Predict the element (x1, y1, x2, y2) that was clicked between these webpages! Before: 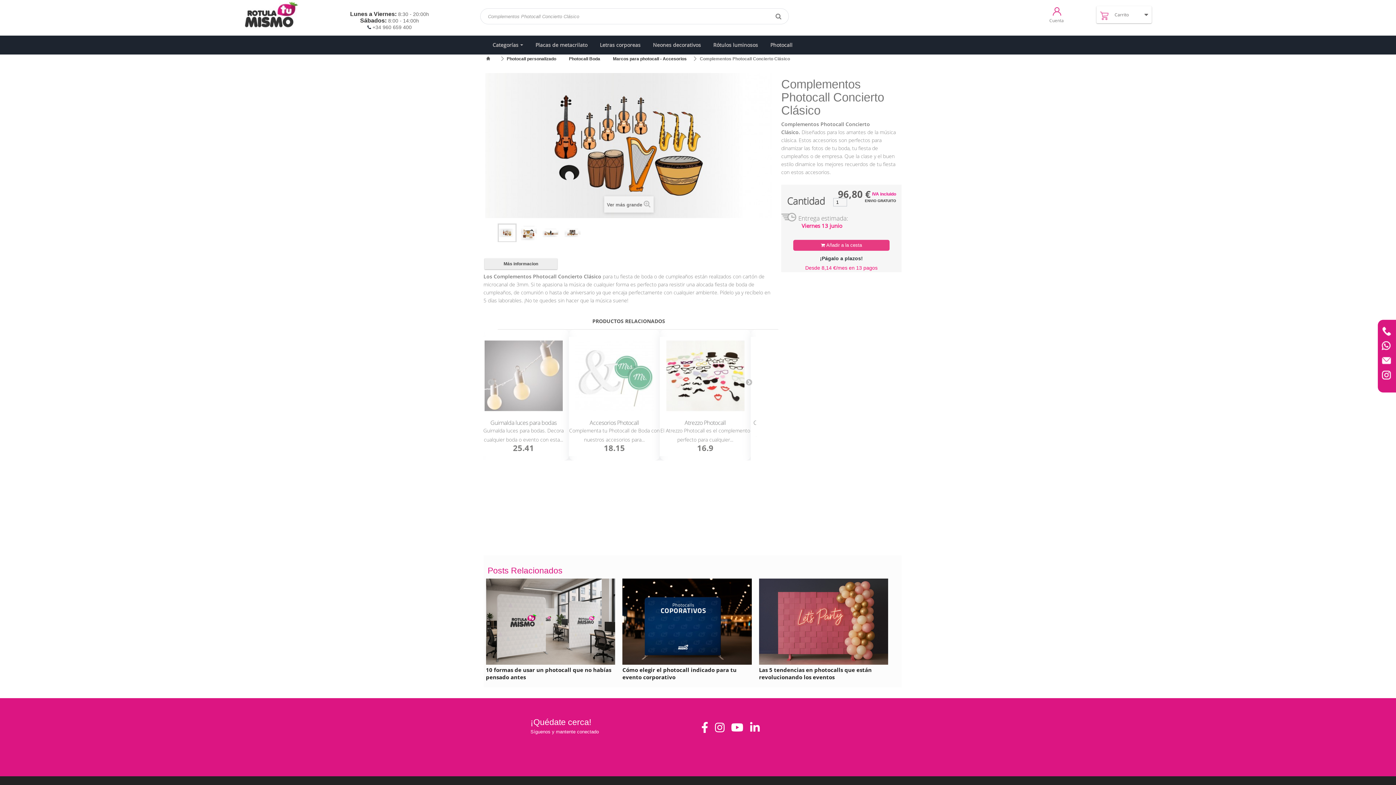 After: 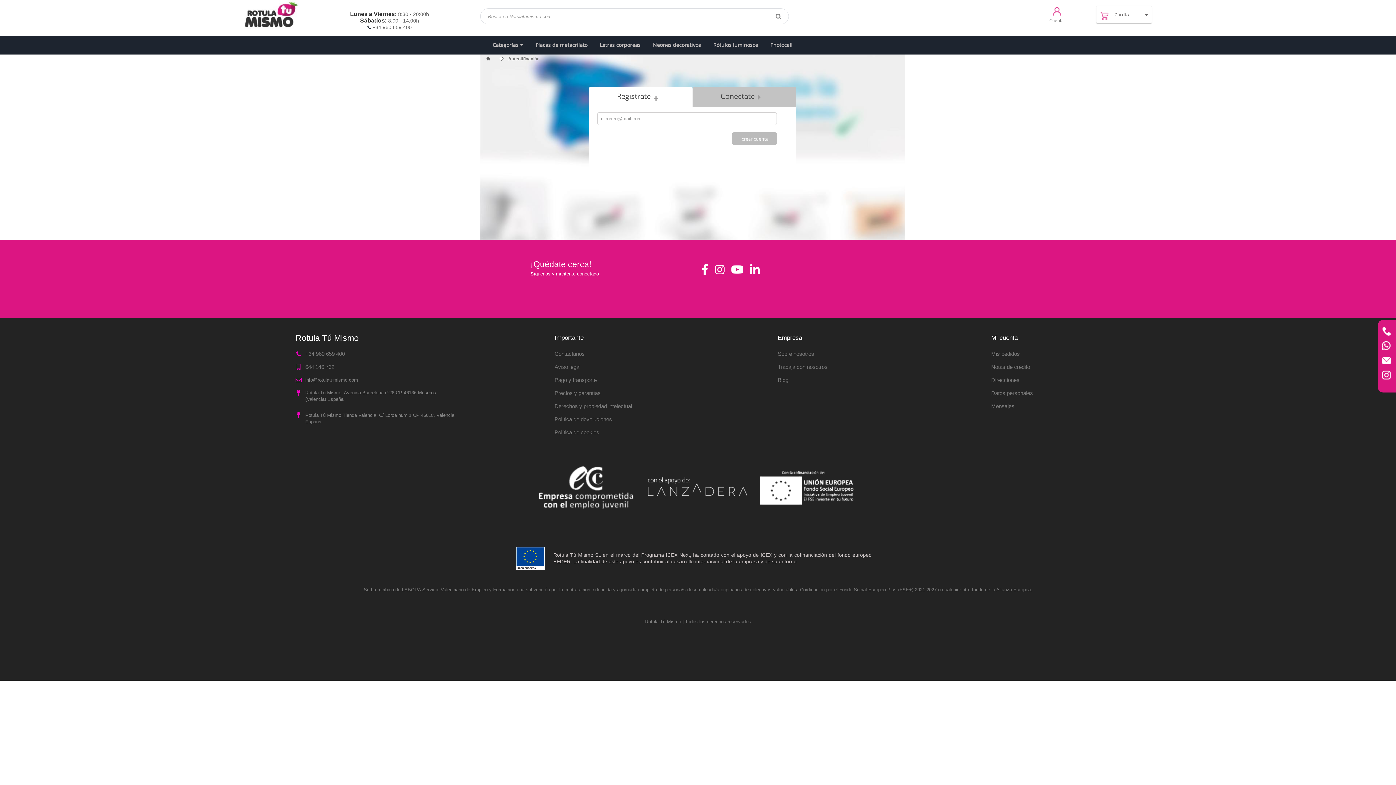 Action: bbox: (1053, 8, 1061, 13)